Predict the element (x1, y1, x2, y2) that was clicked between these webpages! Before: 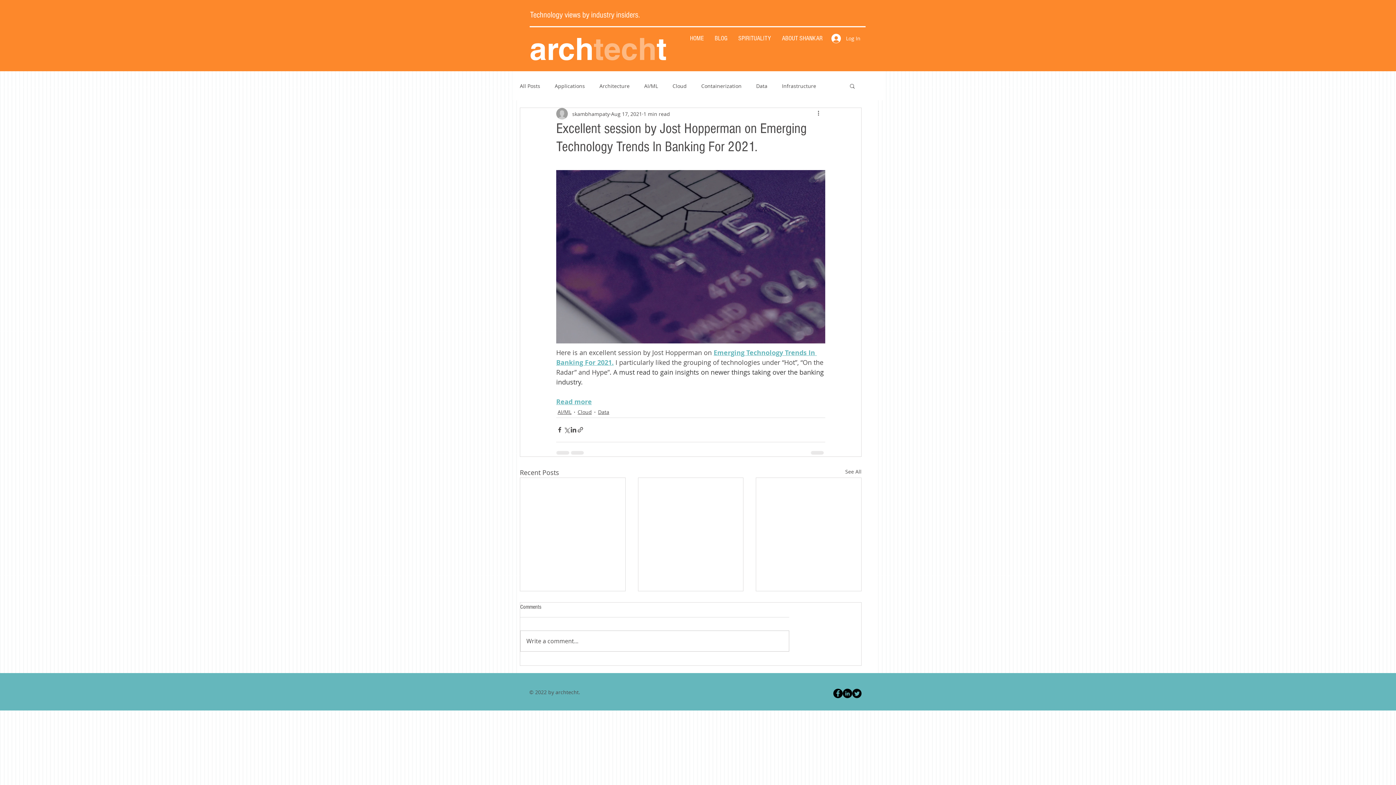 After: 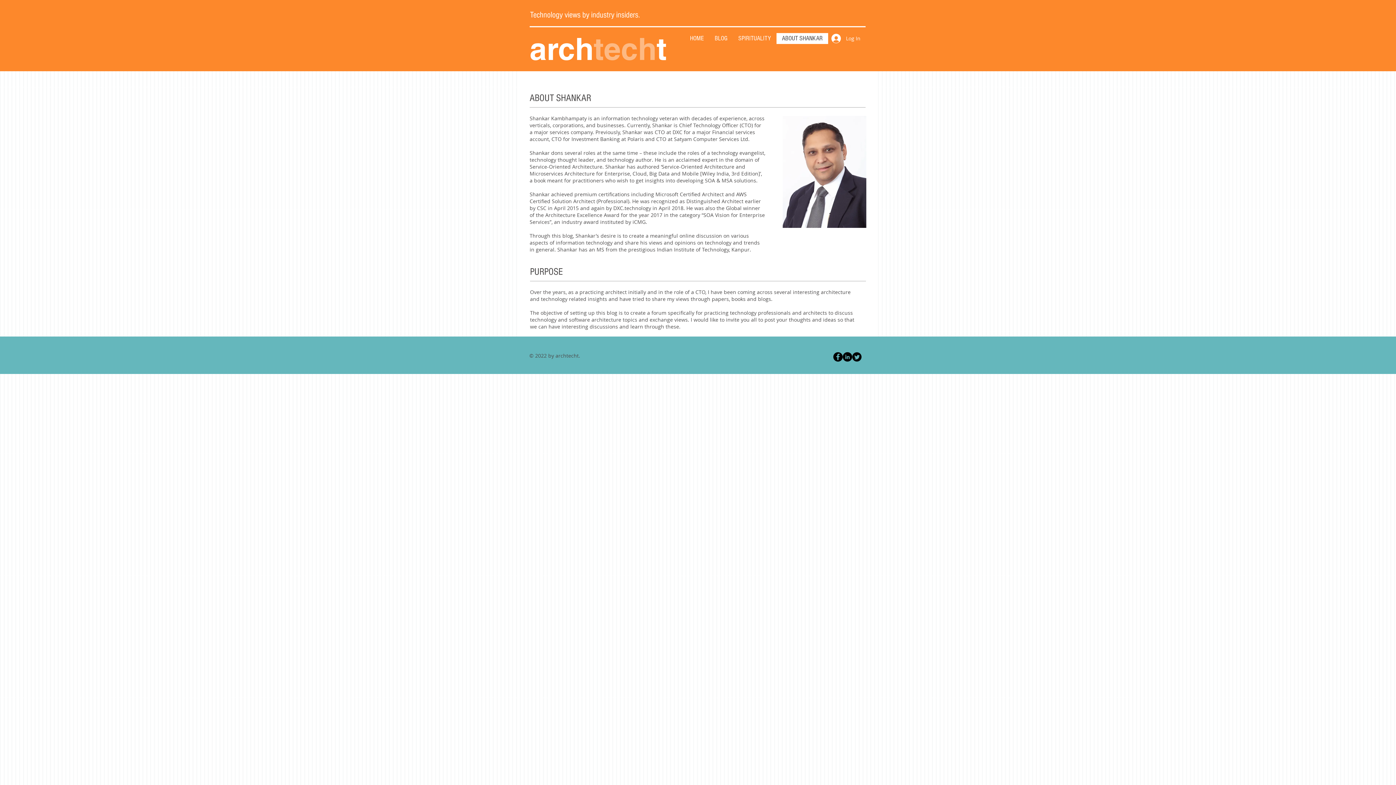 Action: label: ABOUT SHANKAR bbox: (776, 33, 828, 44)